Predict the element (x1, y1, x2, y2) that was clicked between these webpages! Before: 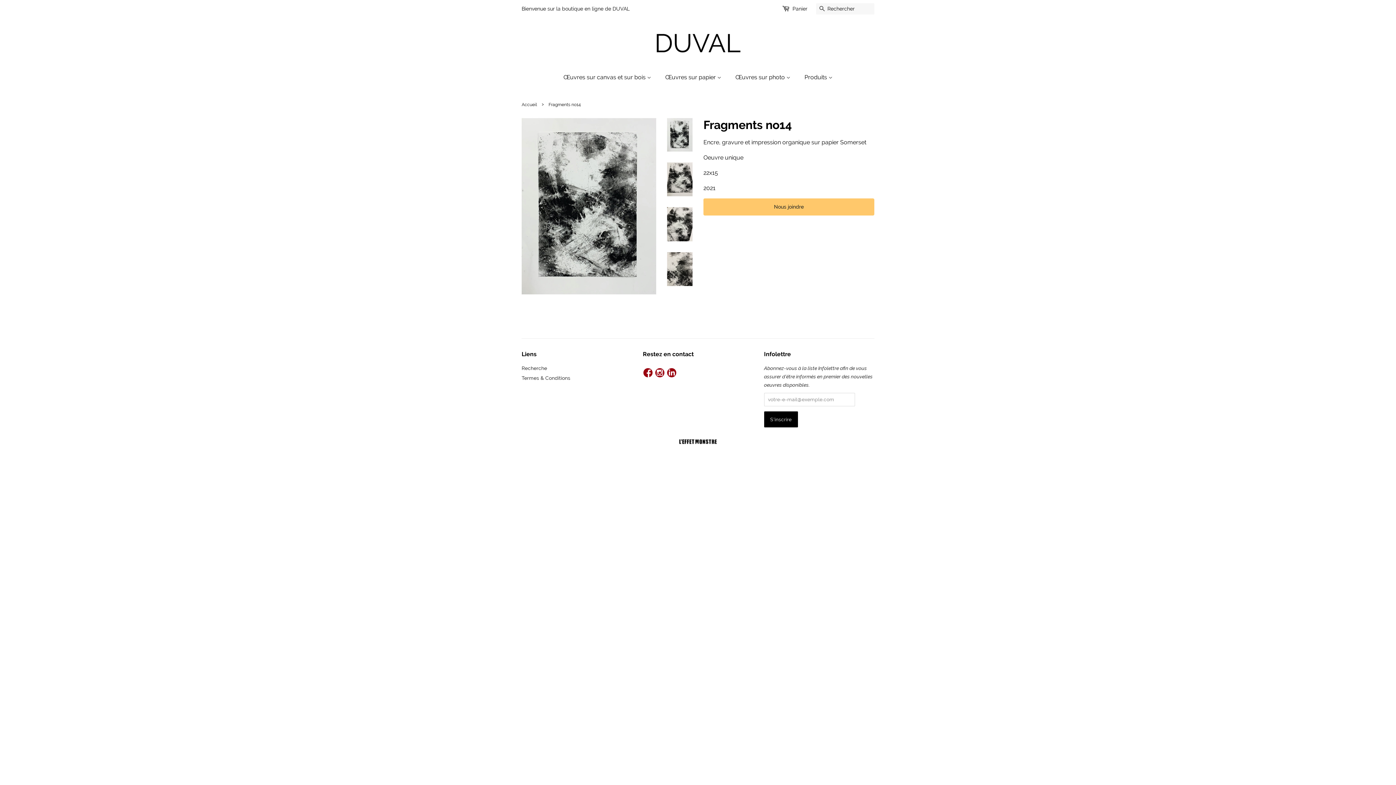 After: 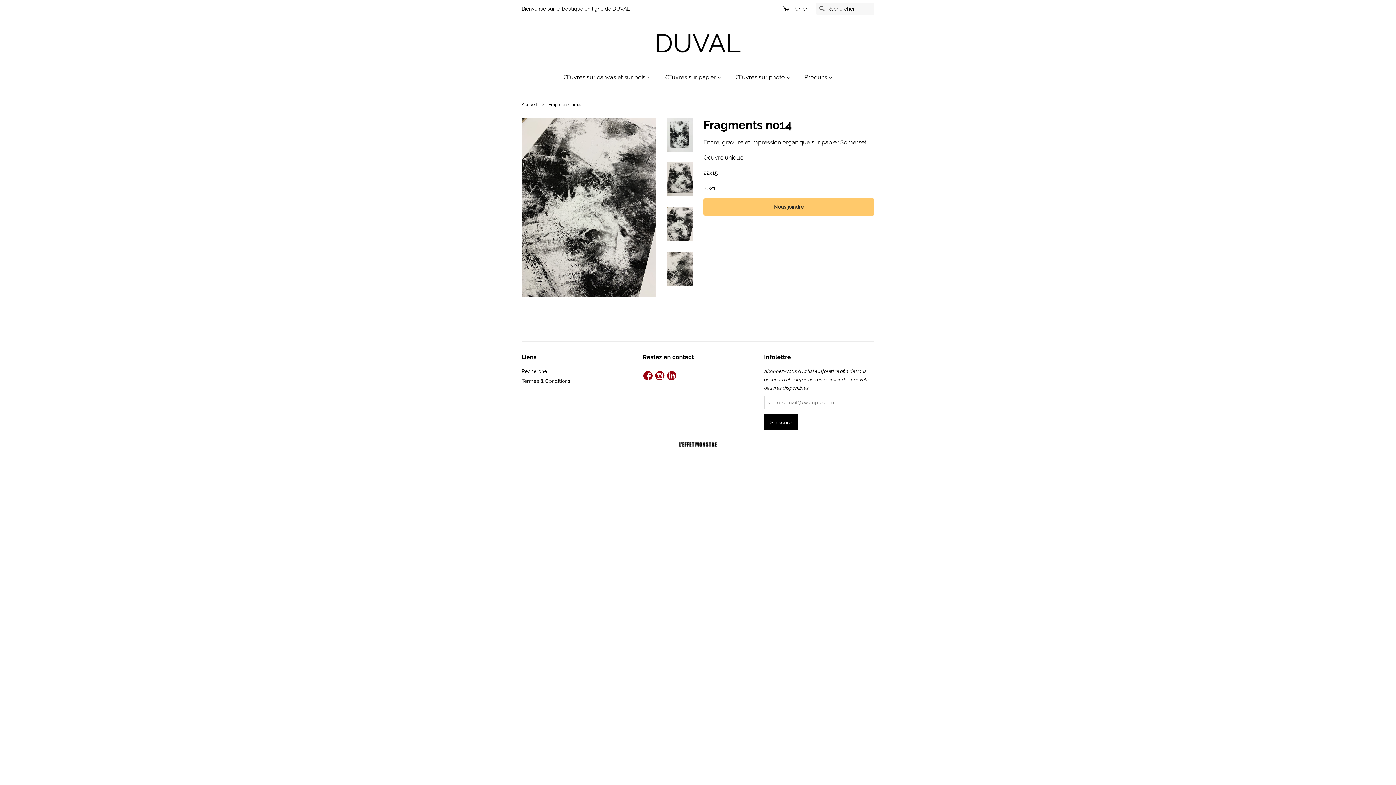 Action: bbox: (667, 207, 692, 241)